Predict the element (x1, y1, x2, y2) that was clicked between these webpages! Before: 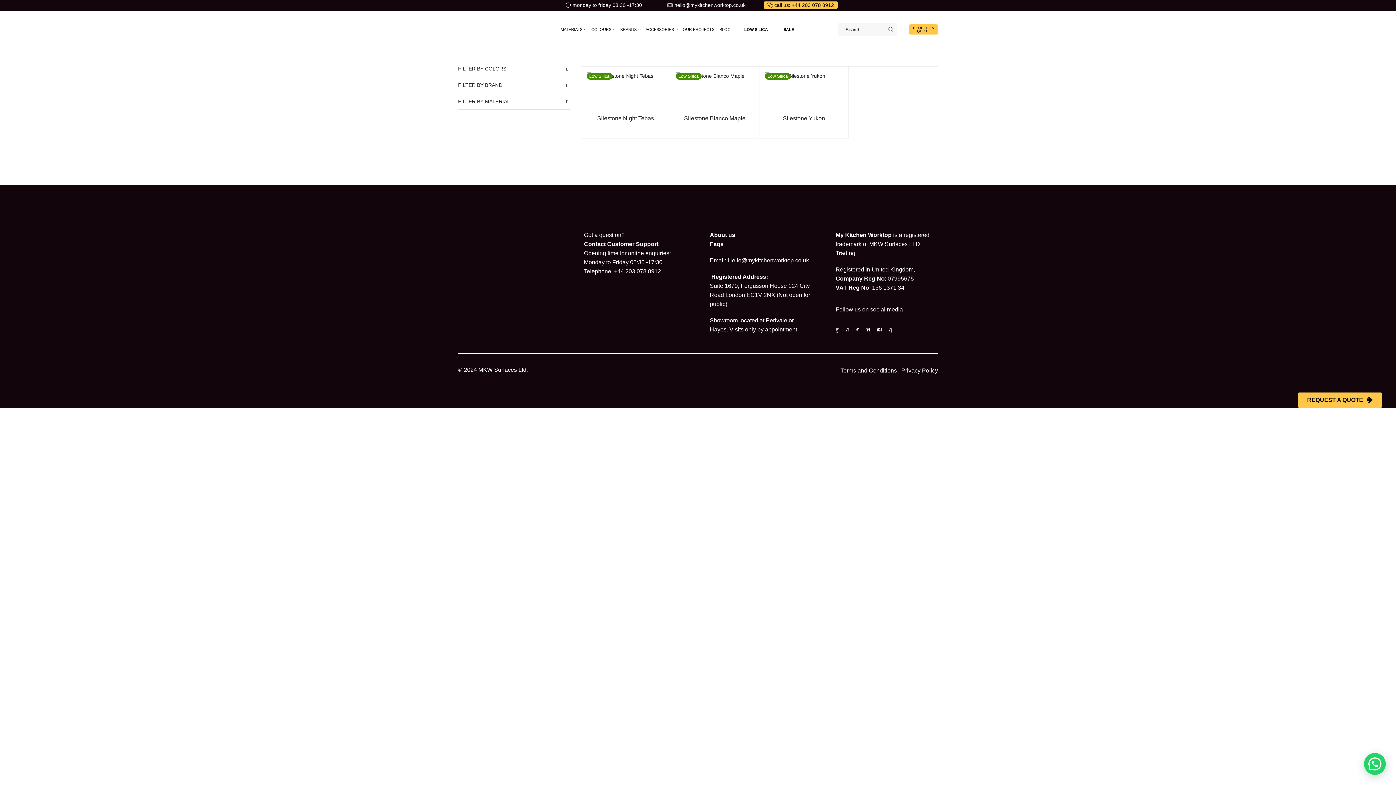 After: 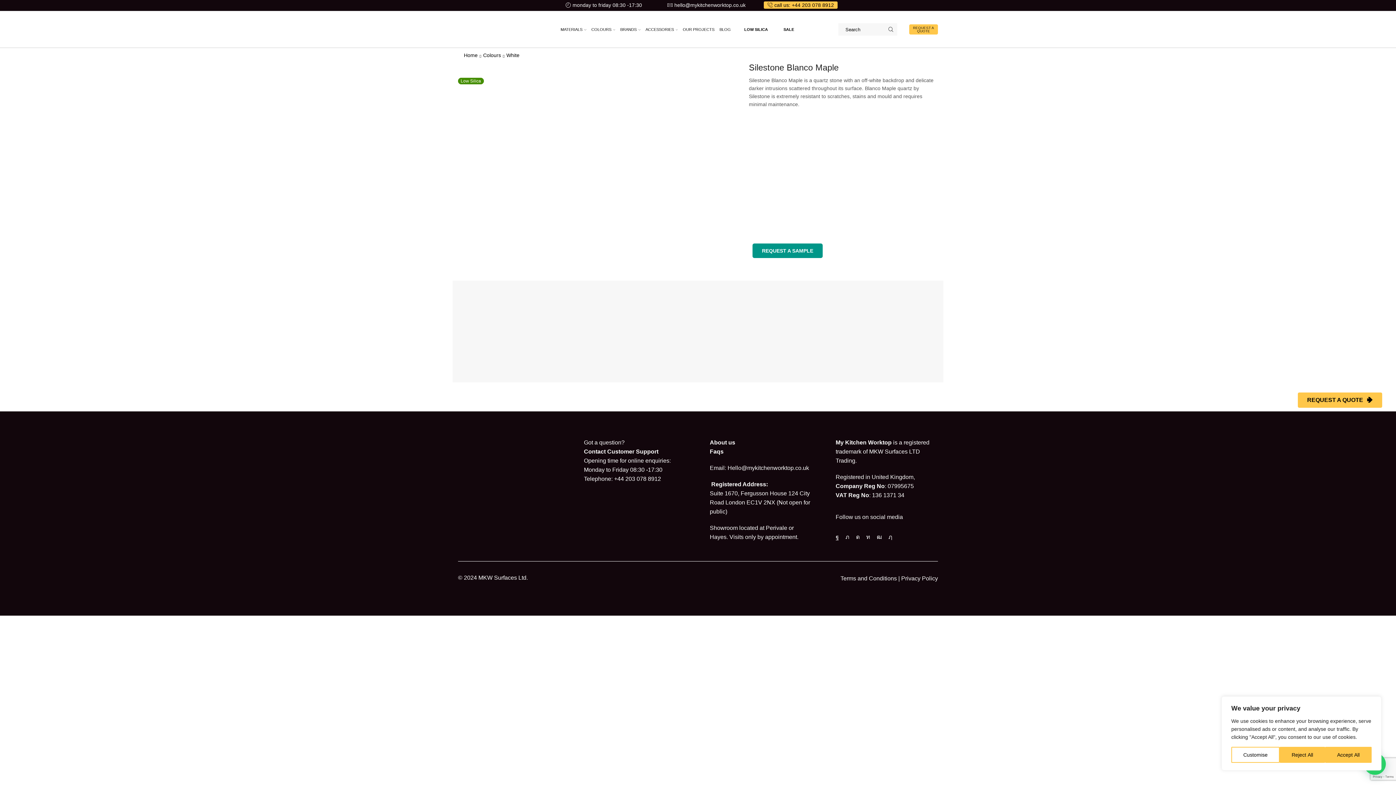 Action: bbox: (675, 114, 753, 122) label: Silestone Blanco Maple